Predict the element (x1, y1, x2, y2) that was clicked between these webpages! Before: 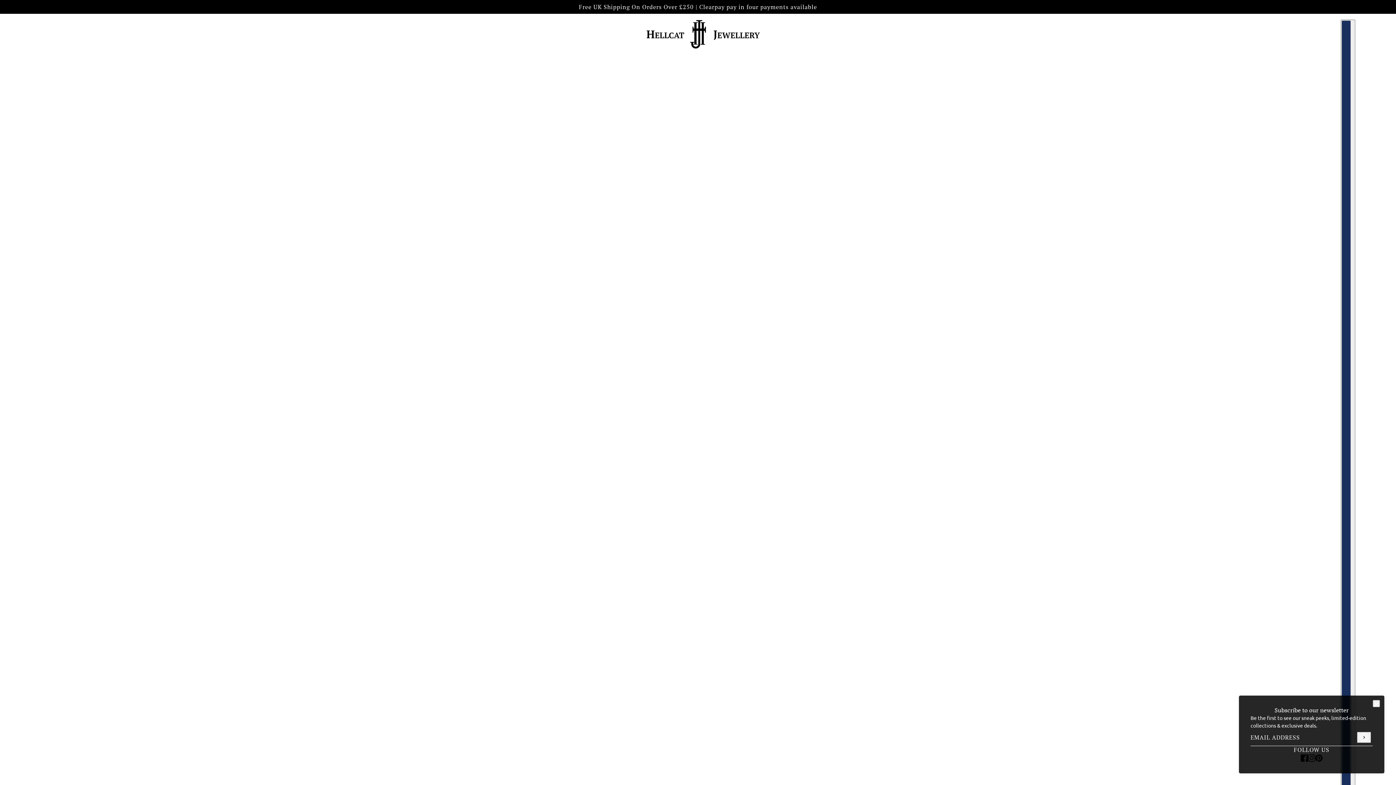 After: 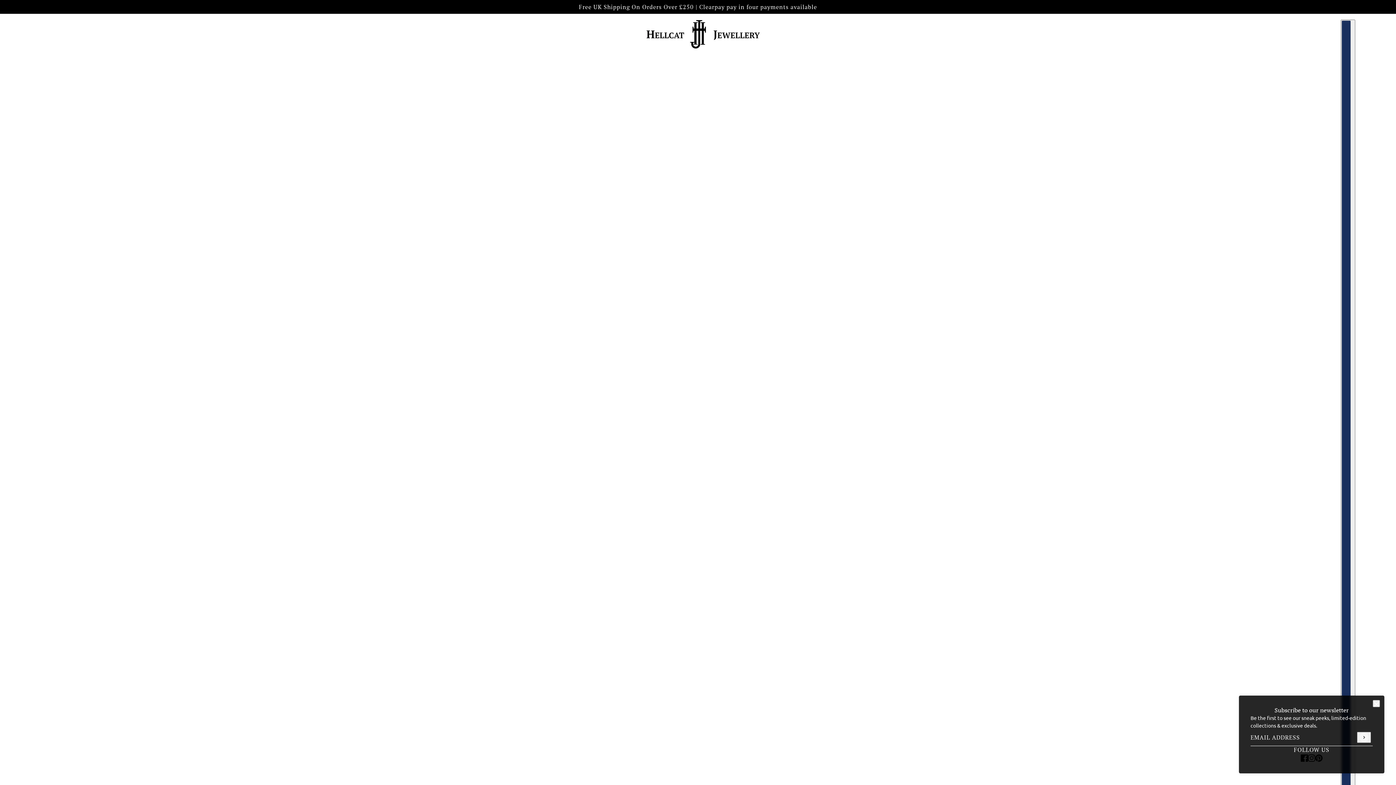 Action: bbox: (29, 0, 42, 13) label: pinterest